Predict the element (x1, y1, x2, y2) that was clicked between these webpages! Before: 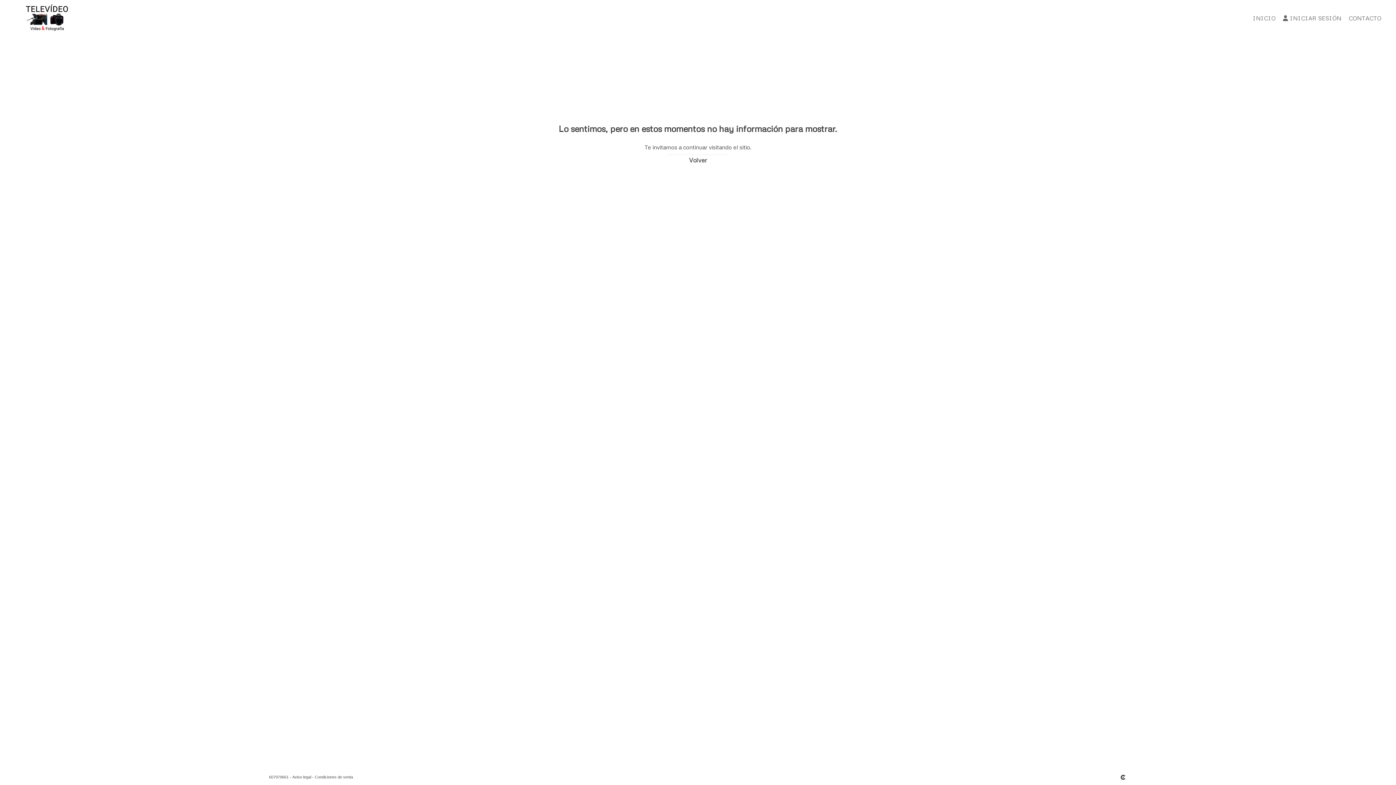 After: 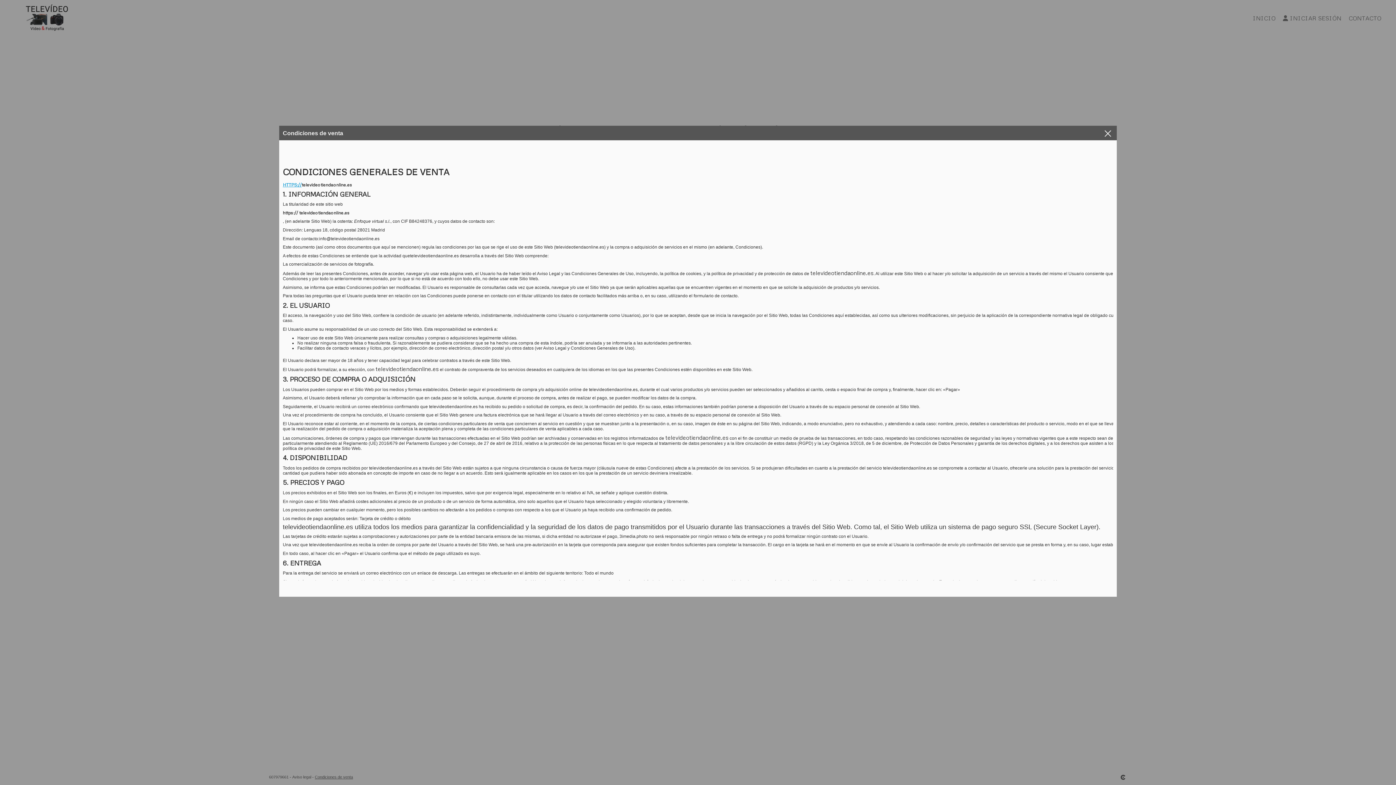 Action: bbox: (314, 771, 353, 783) label: Condiciones de venta